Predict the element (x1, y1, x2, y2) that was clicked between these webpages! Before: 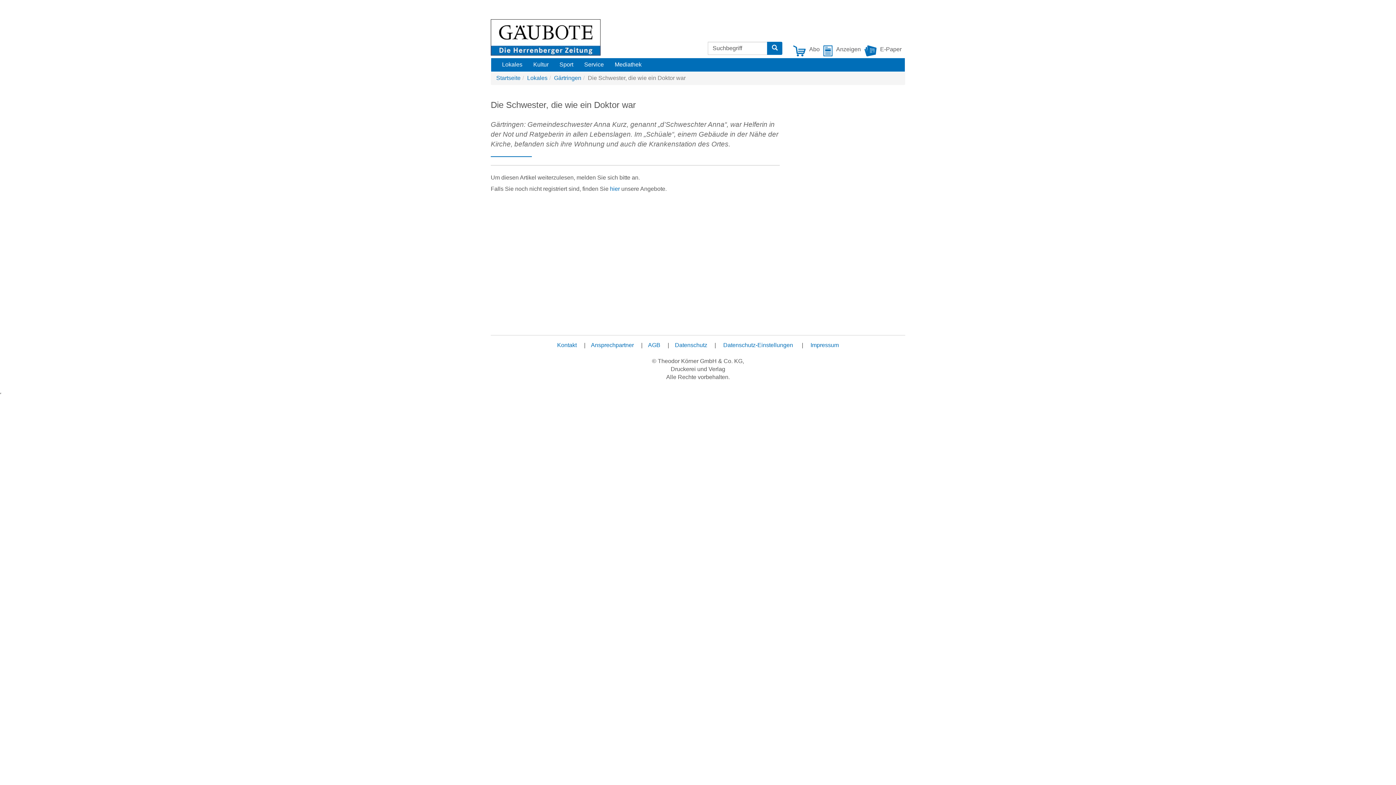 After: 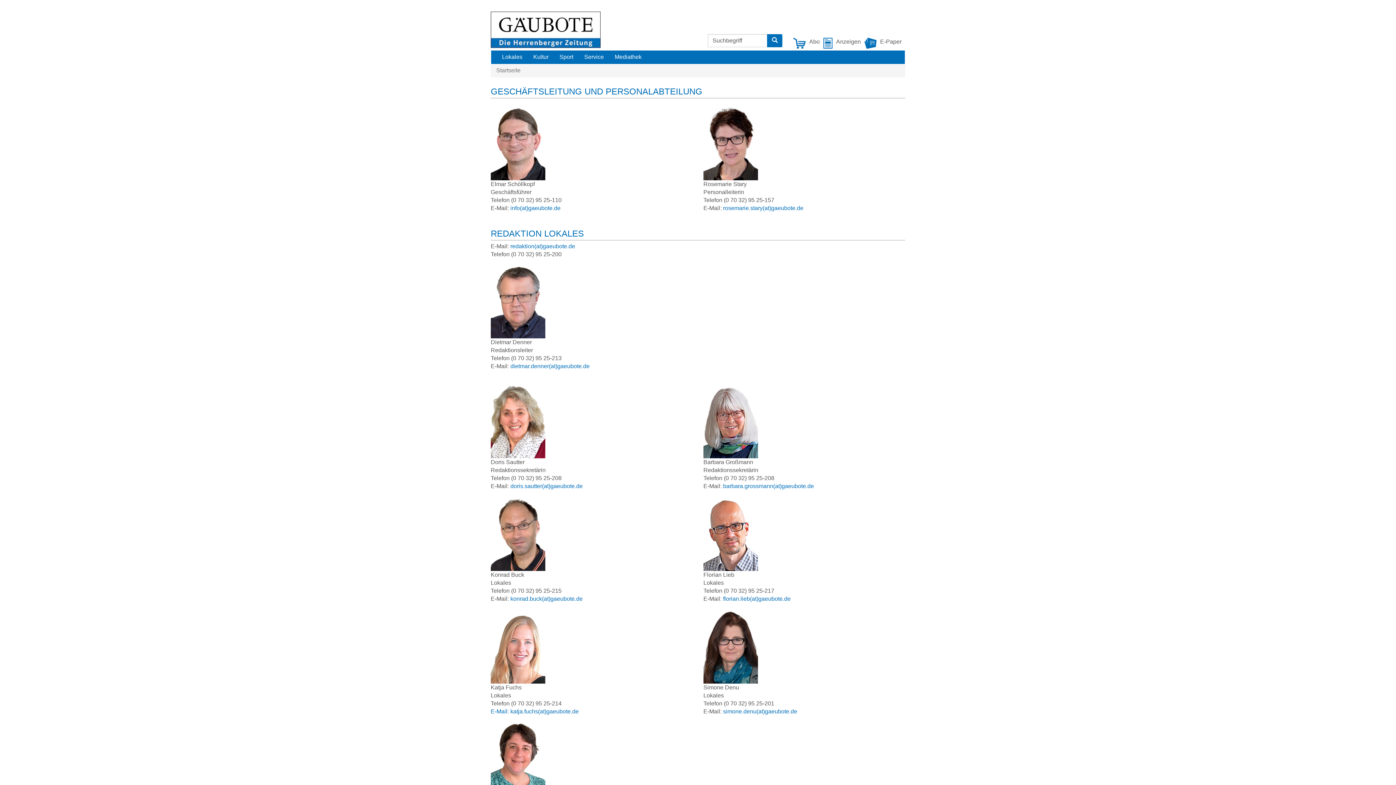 Action: bbox: (591, 342, 634, 348) label: Ansprechpartner